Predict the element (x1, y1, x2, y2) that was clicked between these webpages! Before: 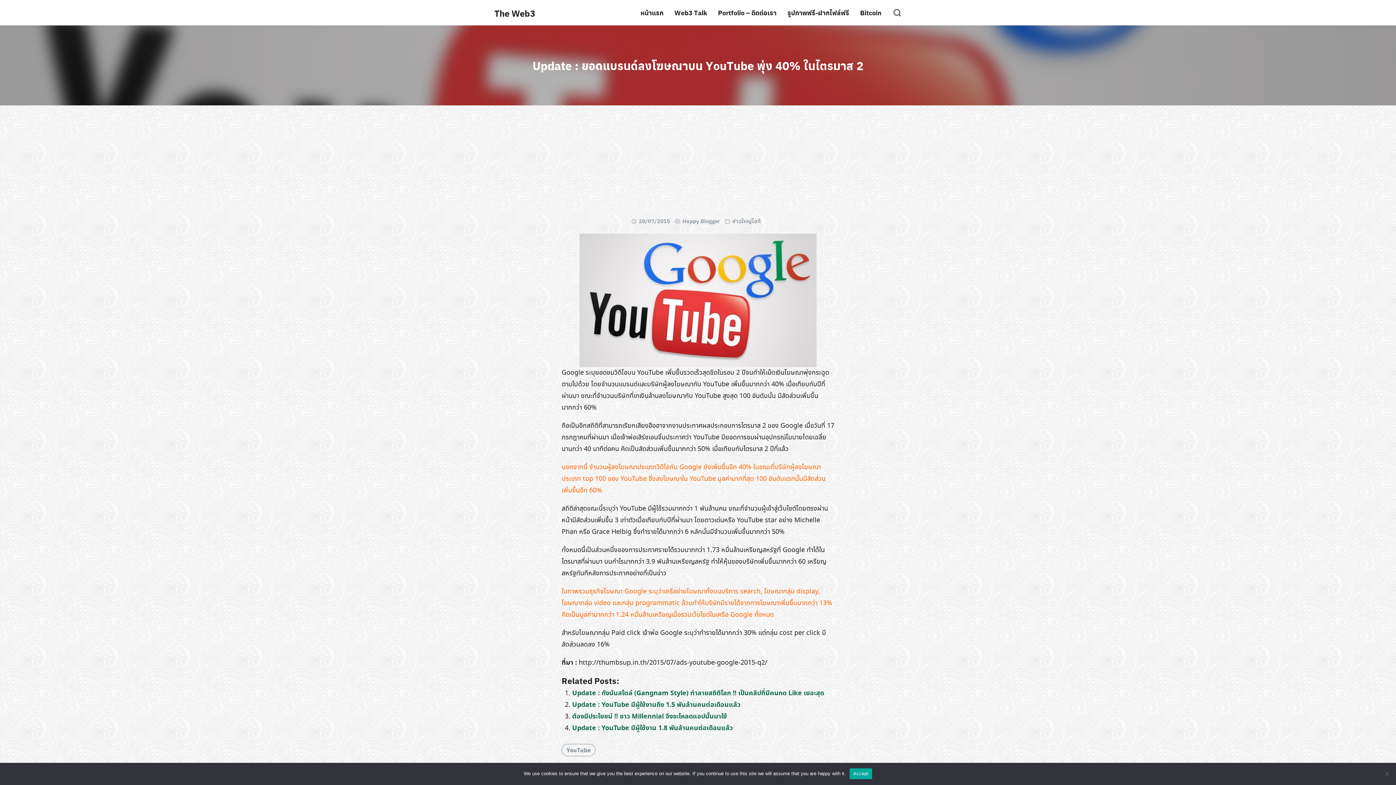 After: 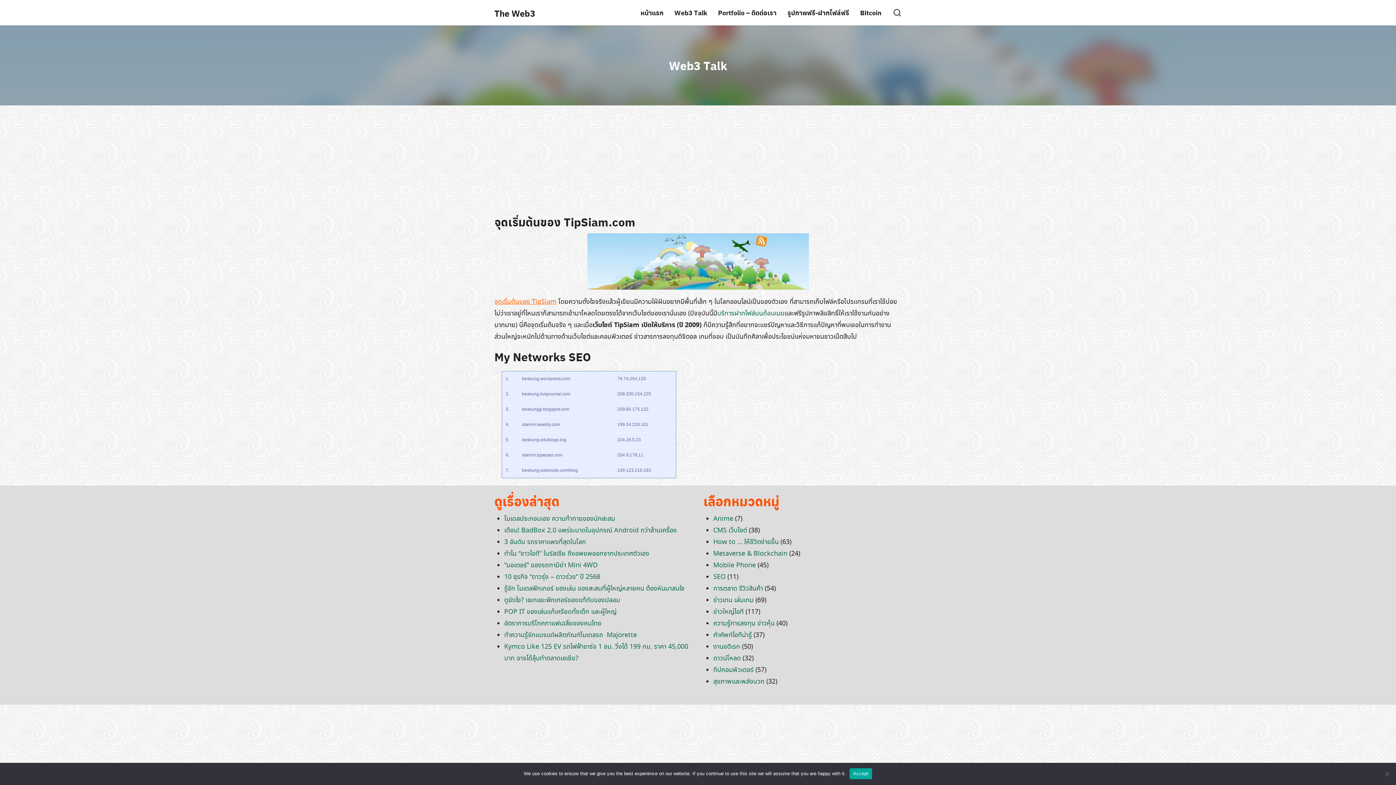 Action: label: Web3 Talk bbox: (669, 5, 712, 19)